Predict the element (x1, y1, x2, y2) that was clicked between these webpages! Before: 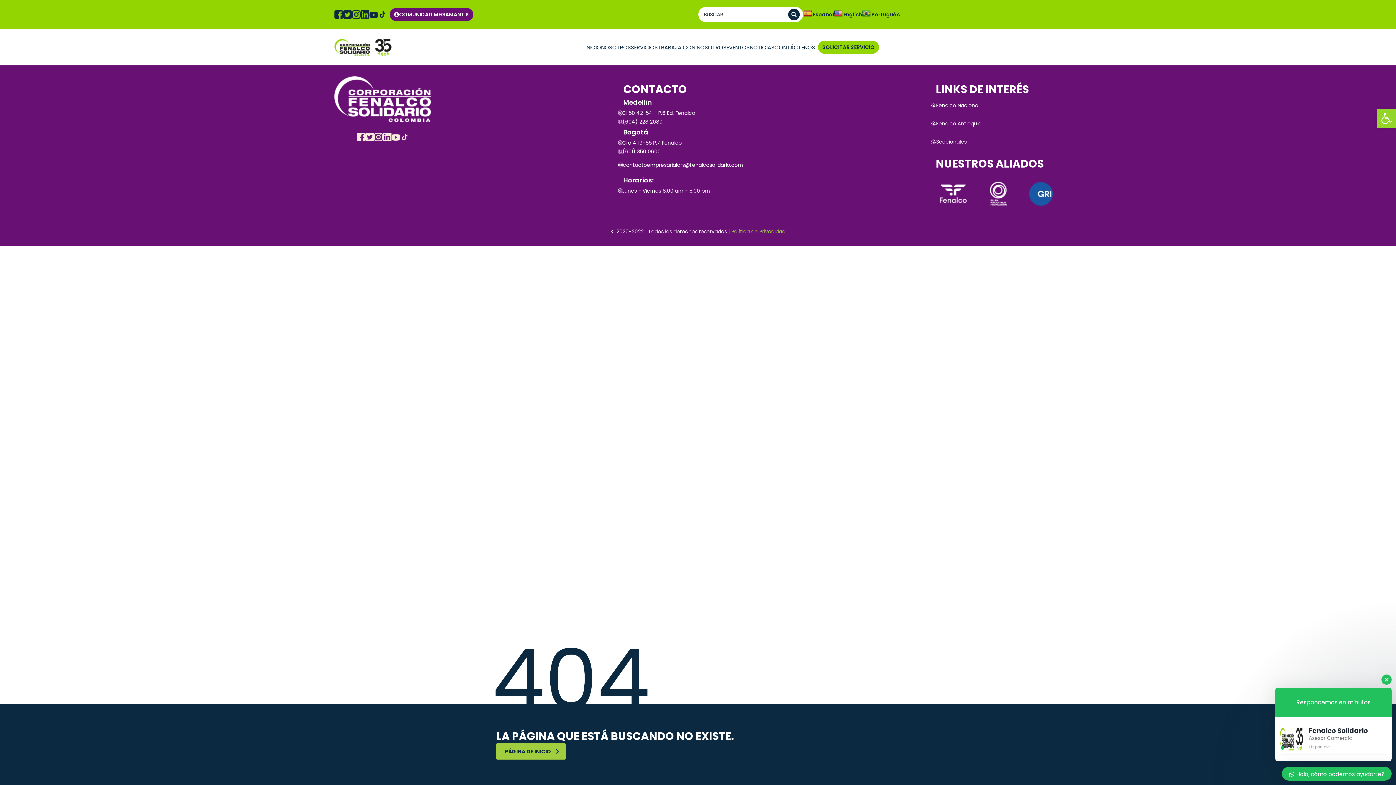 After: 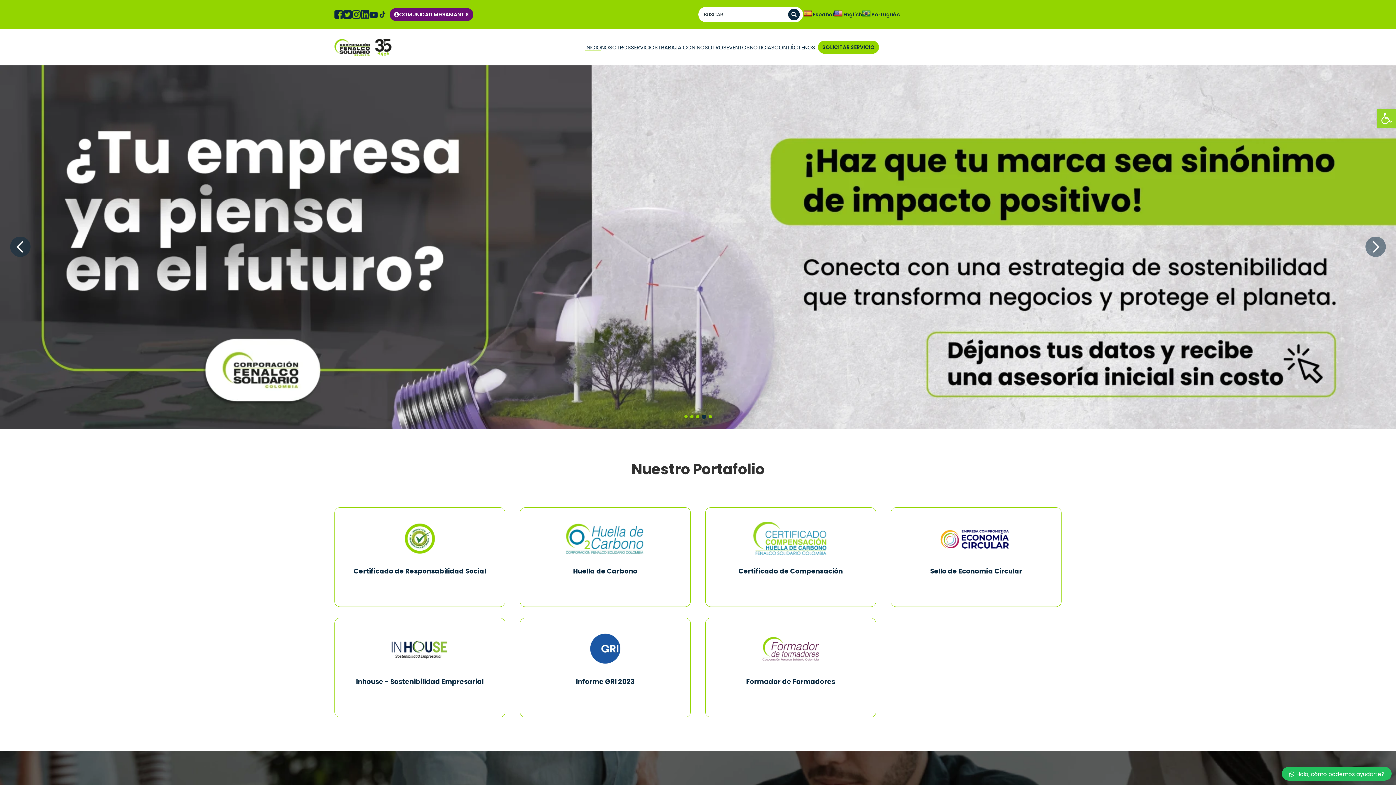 Action: label: INICIO bbox: (585, 43, 601, 51)